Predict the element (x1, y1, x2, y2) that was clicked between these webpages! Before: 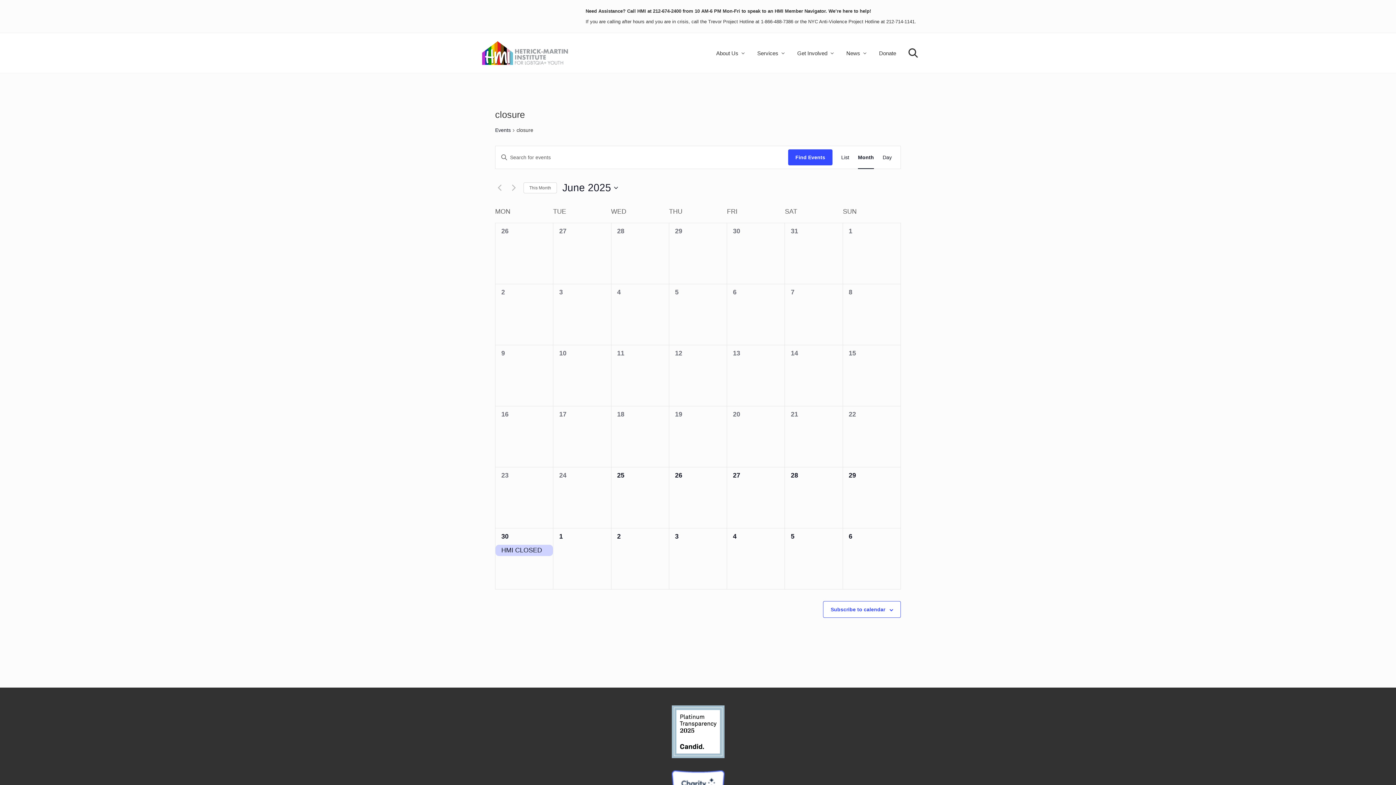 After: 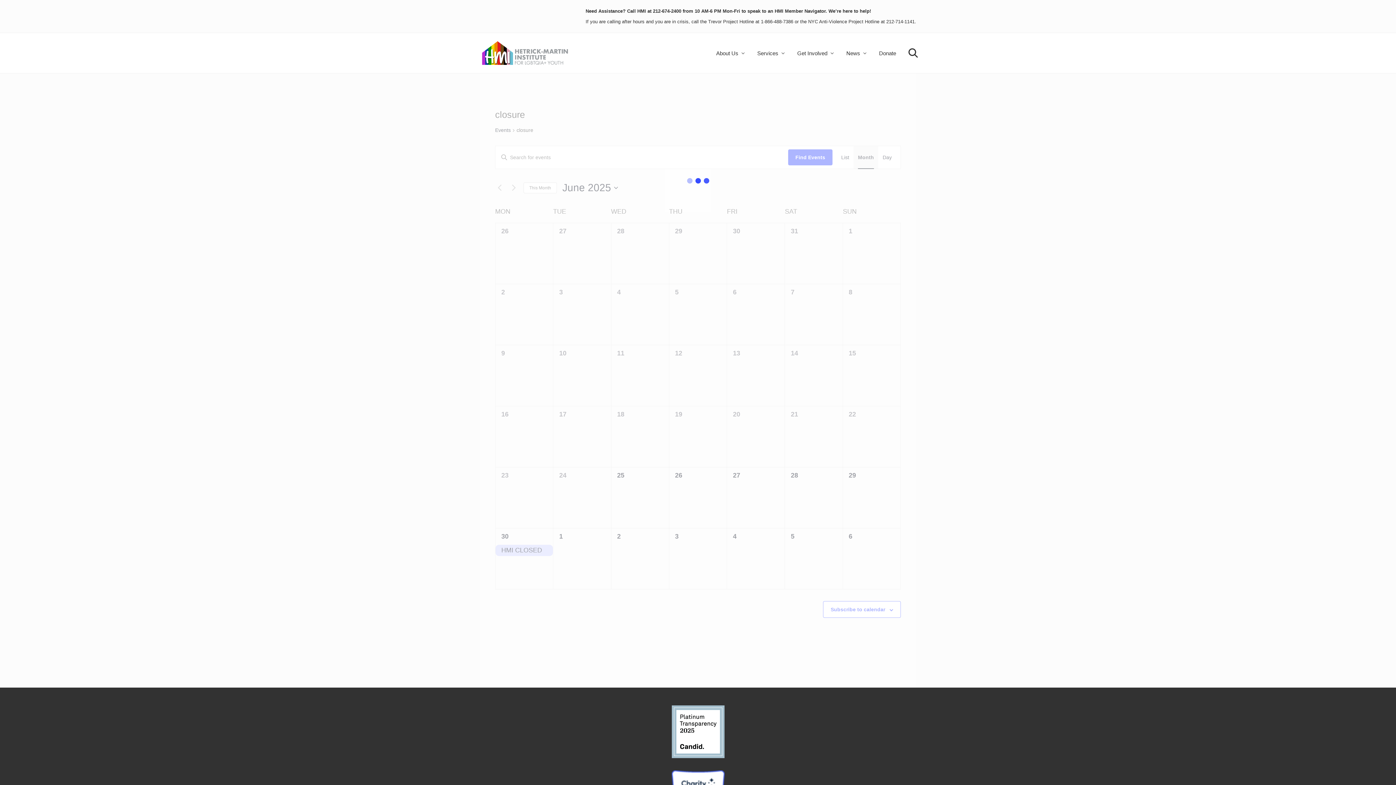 Action: bbox: (858, 146, 874, 168) label: Display Events in Month View